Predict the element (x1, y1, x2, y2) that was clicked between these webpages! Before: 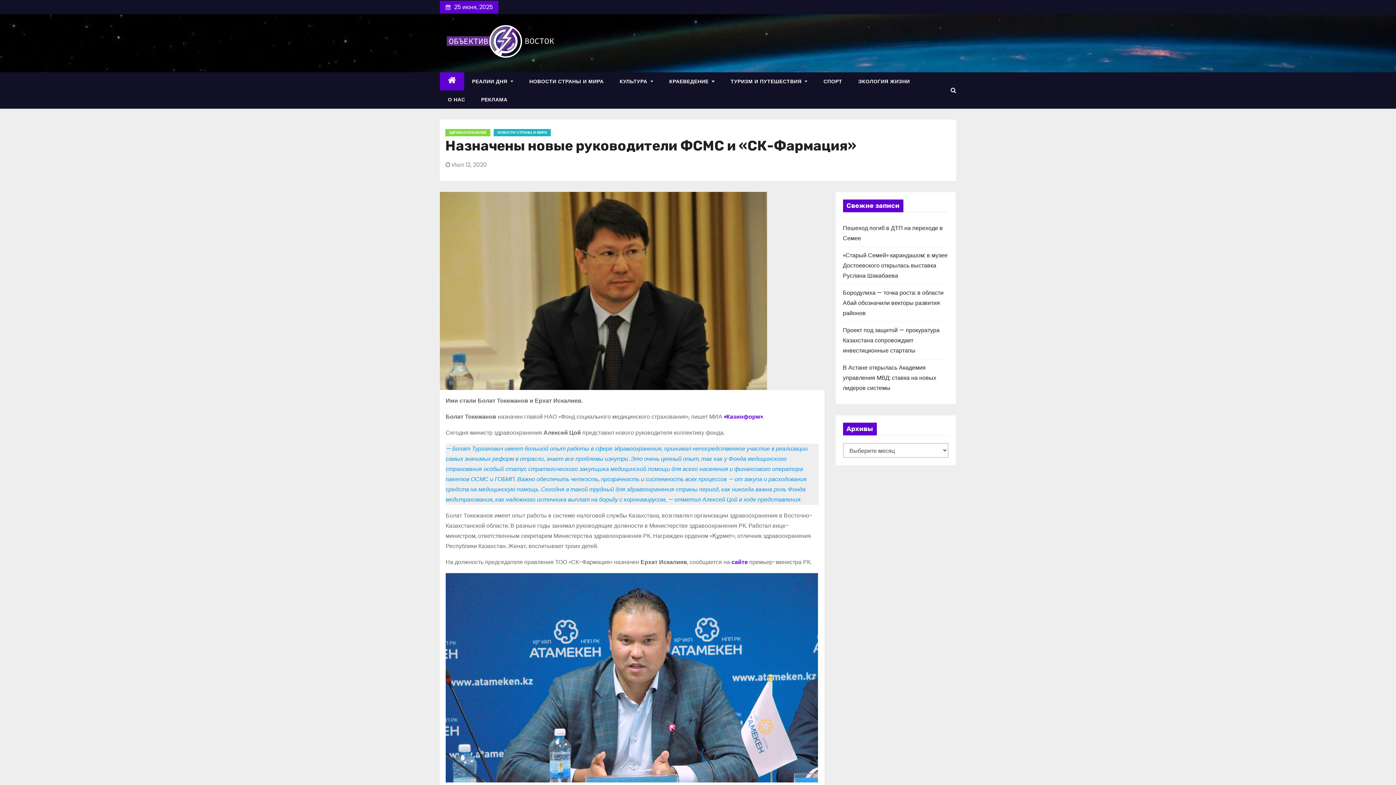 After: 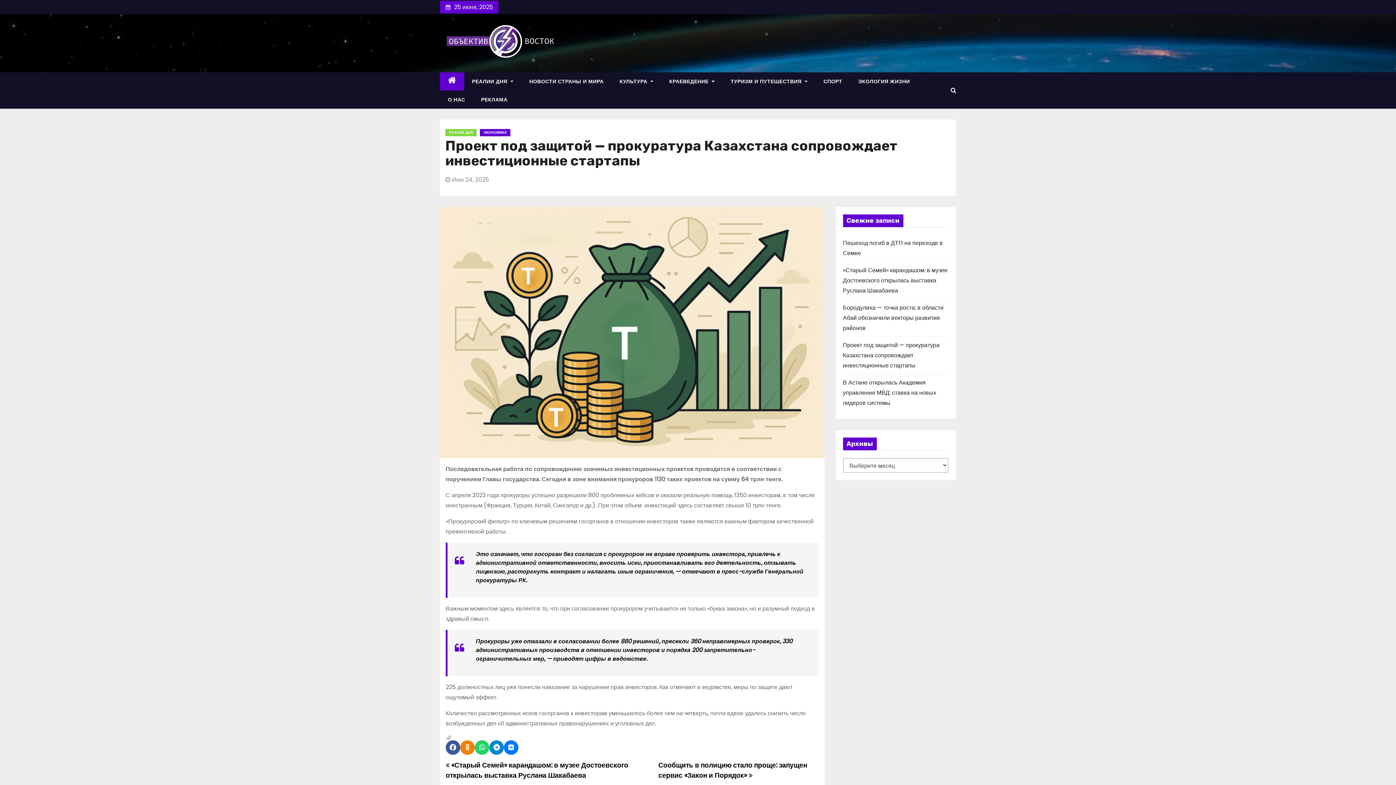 Action: label: Проект под защитой — прокуратура Казахстана сопровождает инвестиционные стартапы  bbox: (843, 326, 939, 355)